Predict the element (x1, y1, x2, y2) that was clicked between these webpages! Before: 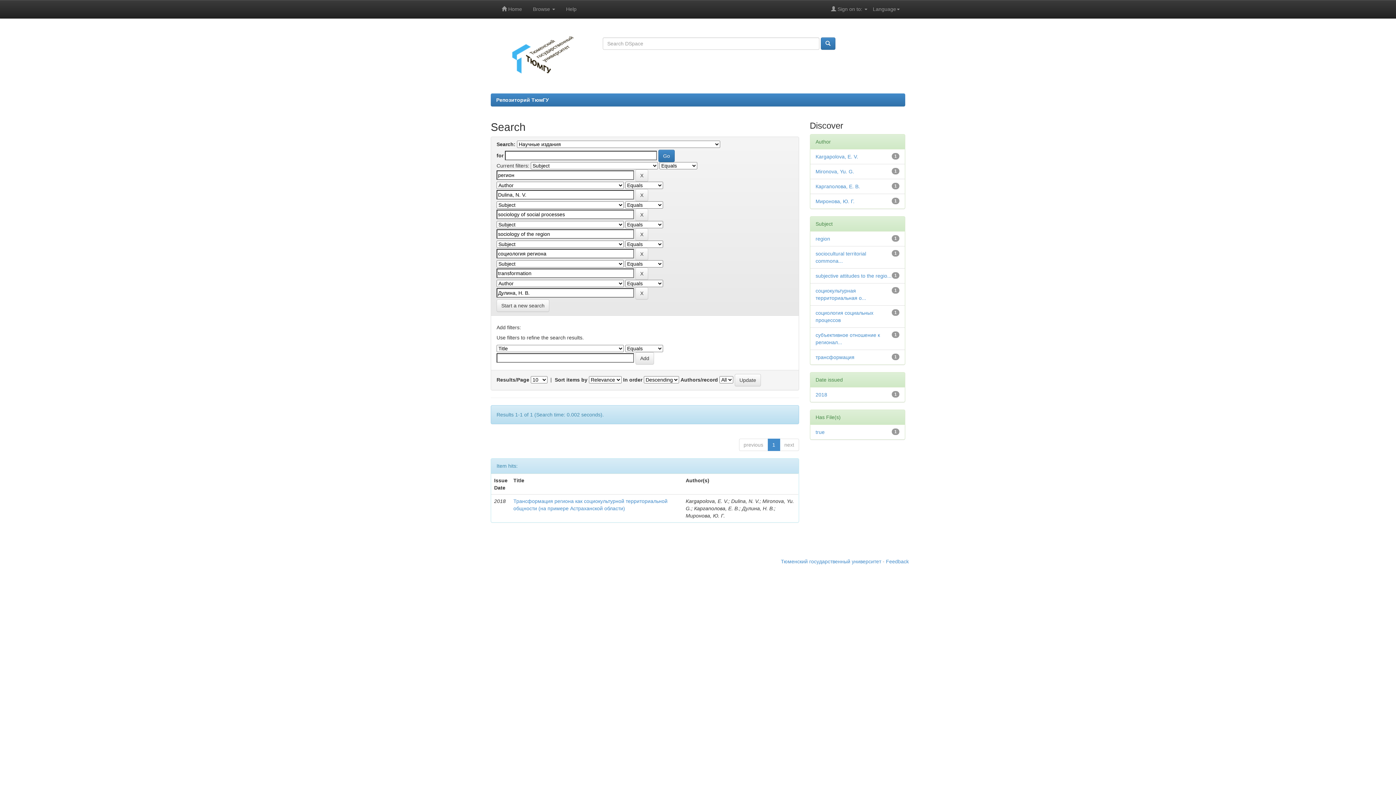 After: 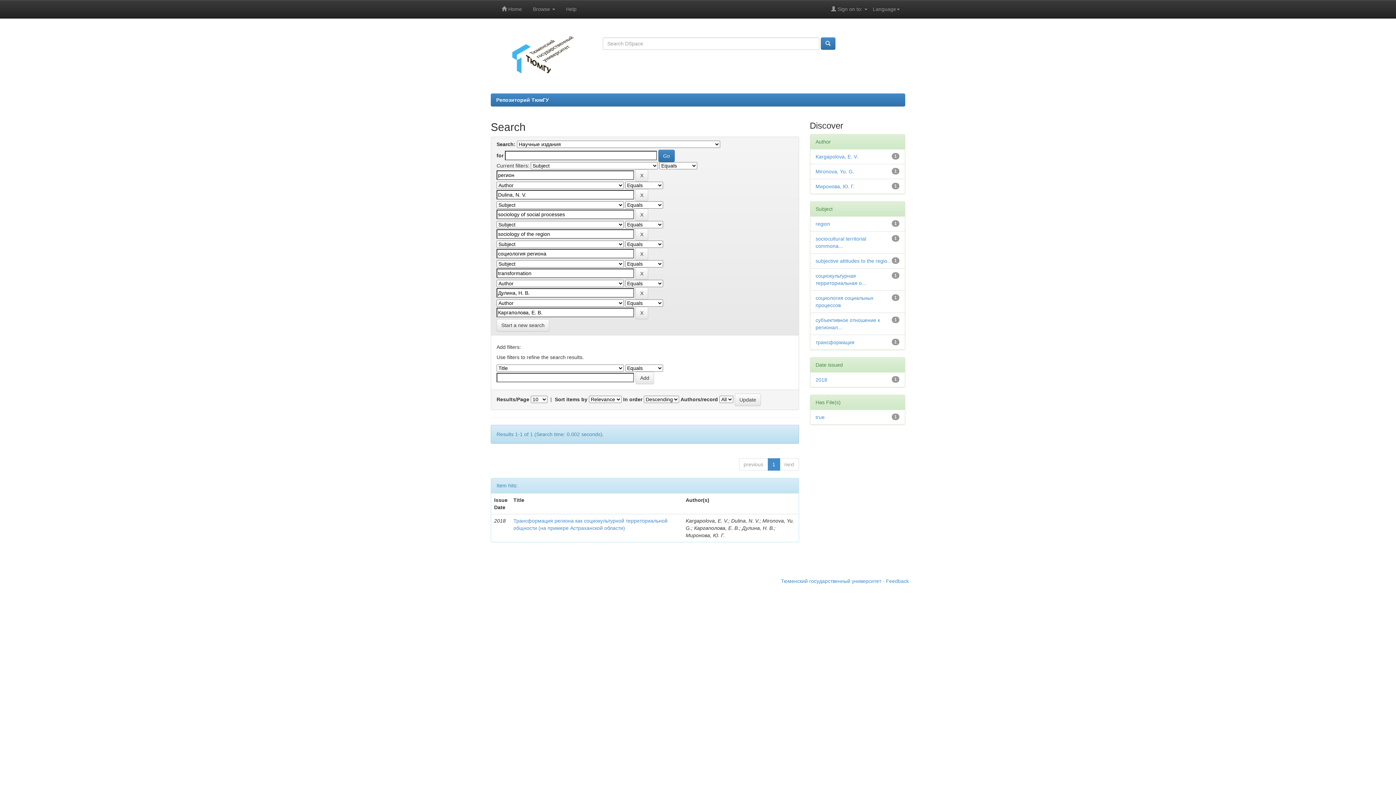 Action: bbox: (815, 183, 860, 189) label: Каргаполова, Е. В.